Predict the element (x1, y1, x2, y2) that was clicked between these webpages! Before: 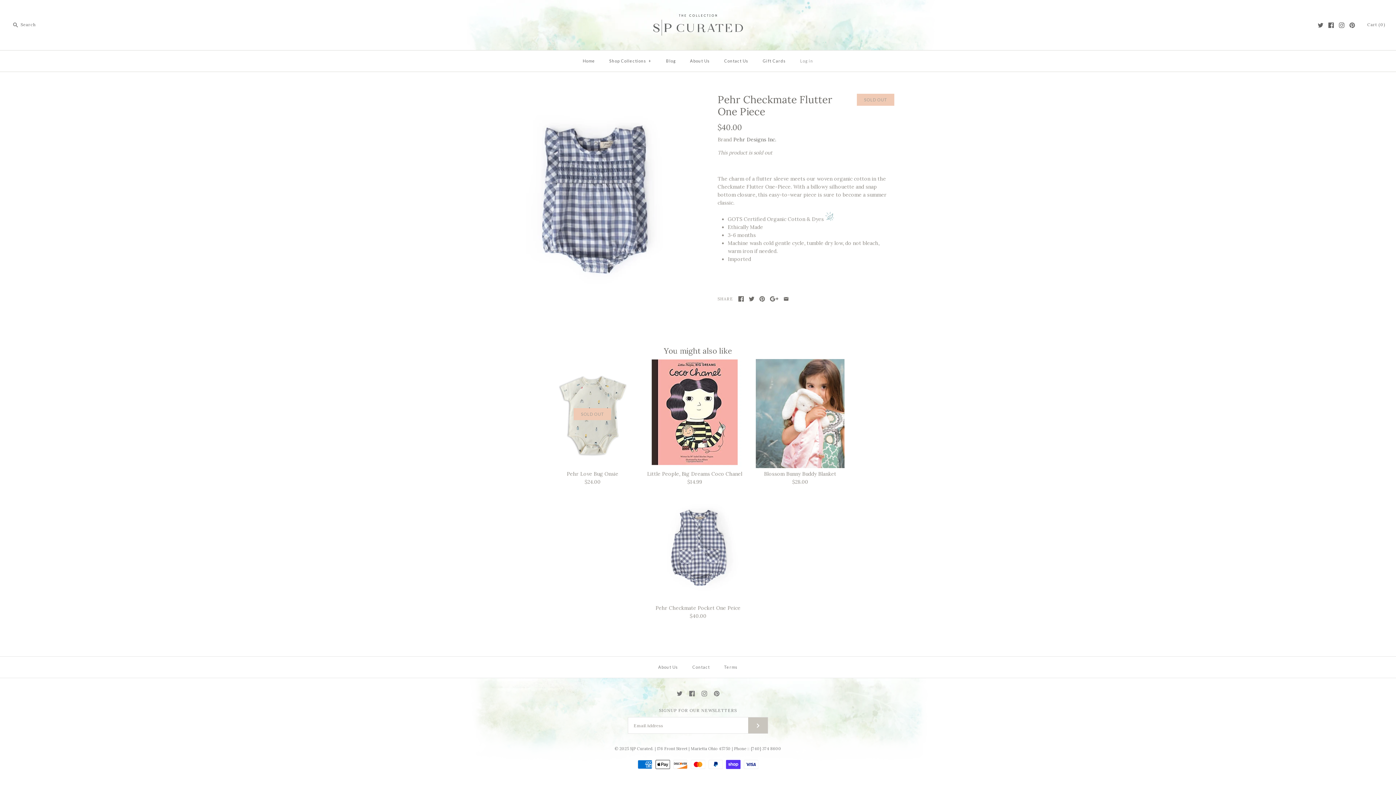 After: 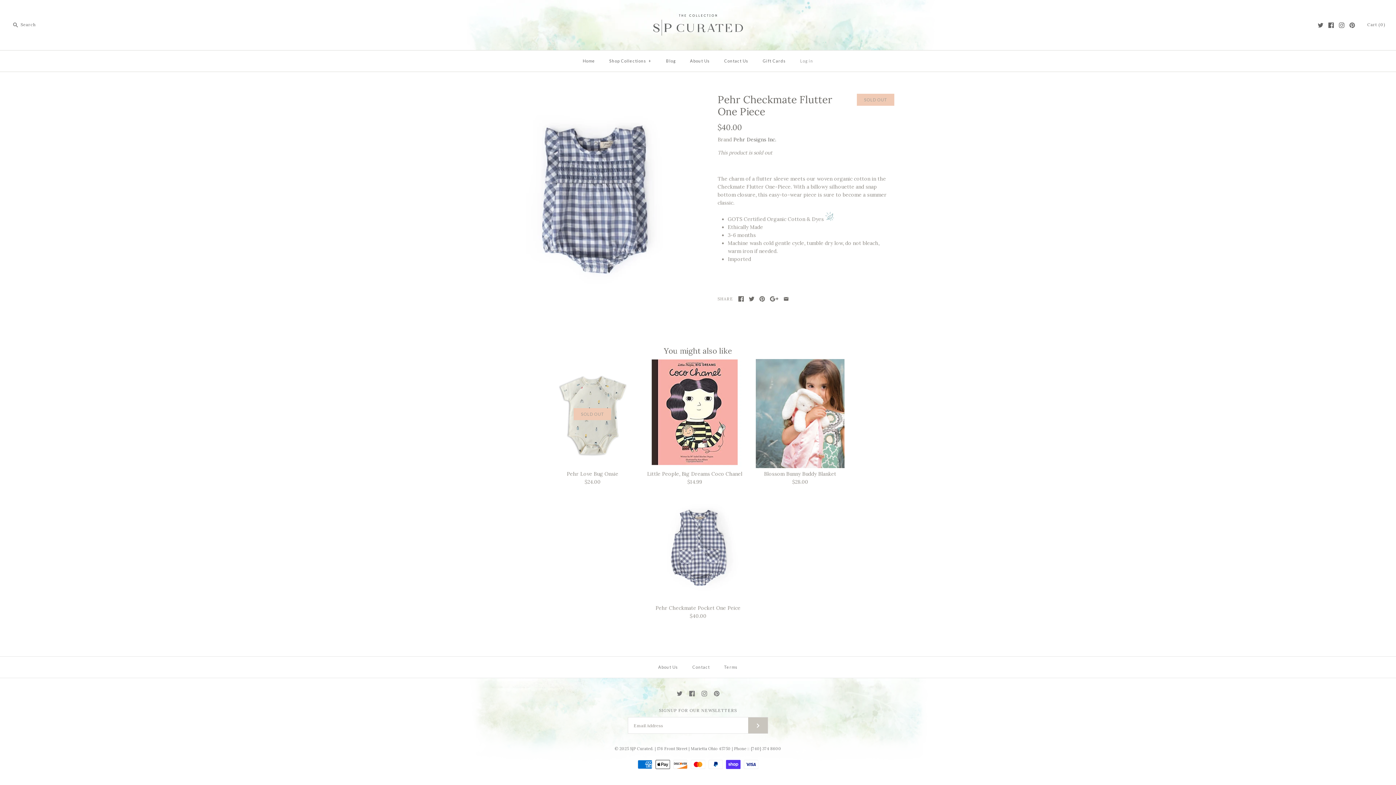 Action: bbox: (1318, 22, 1323, 27)